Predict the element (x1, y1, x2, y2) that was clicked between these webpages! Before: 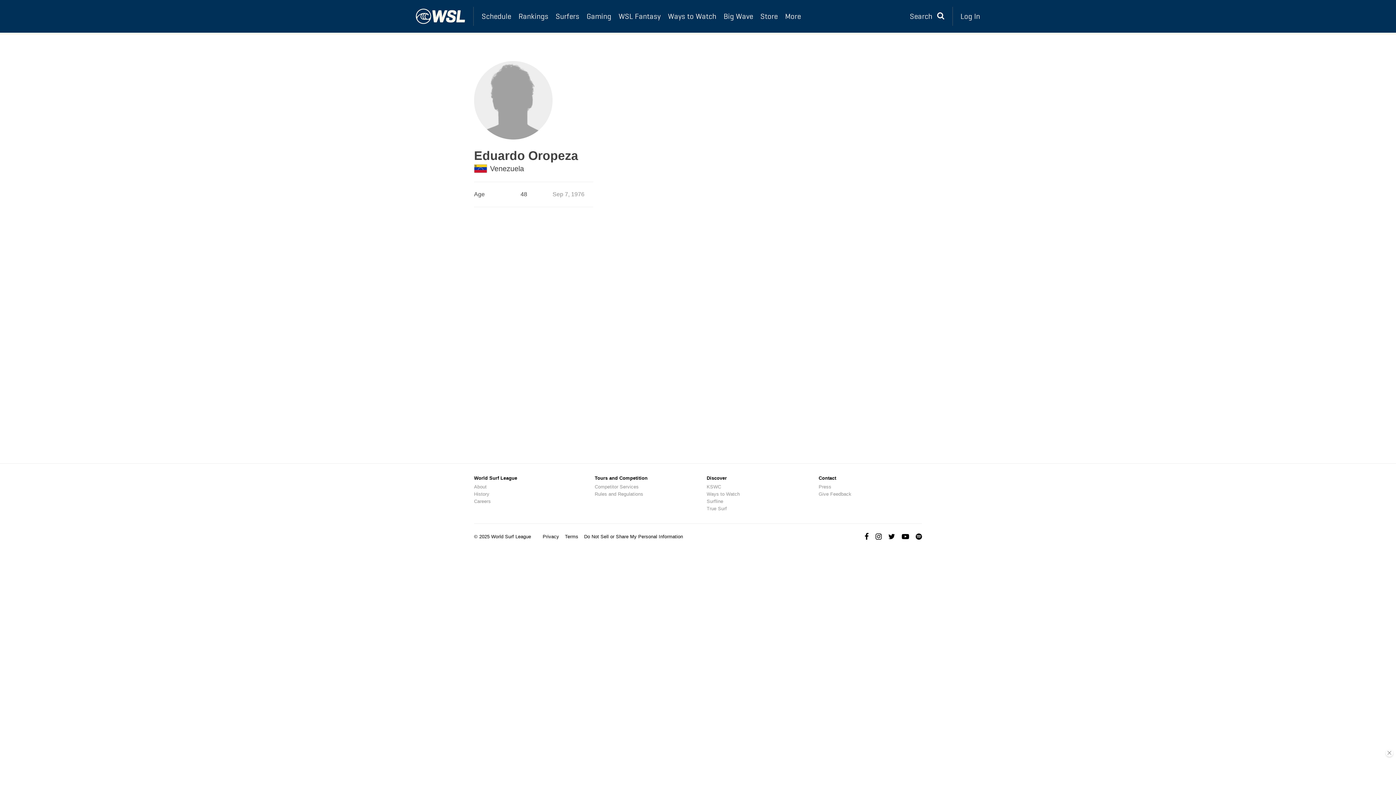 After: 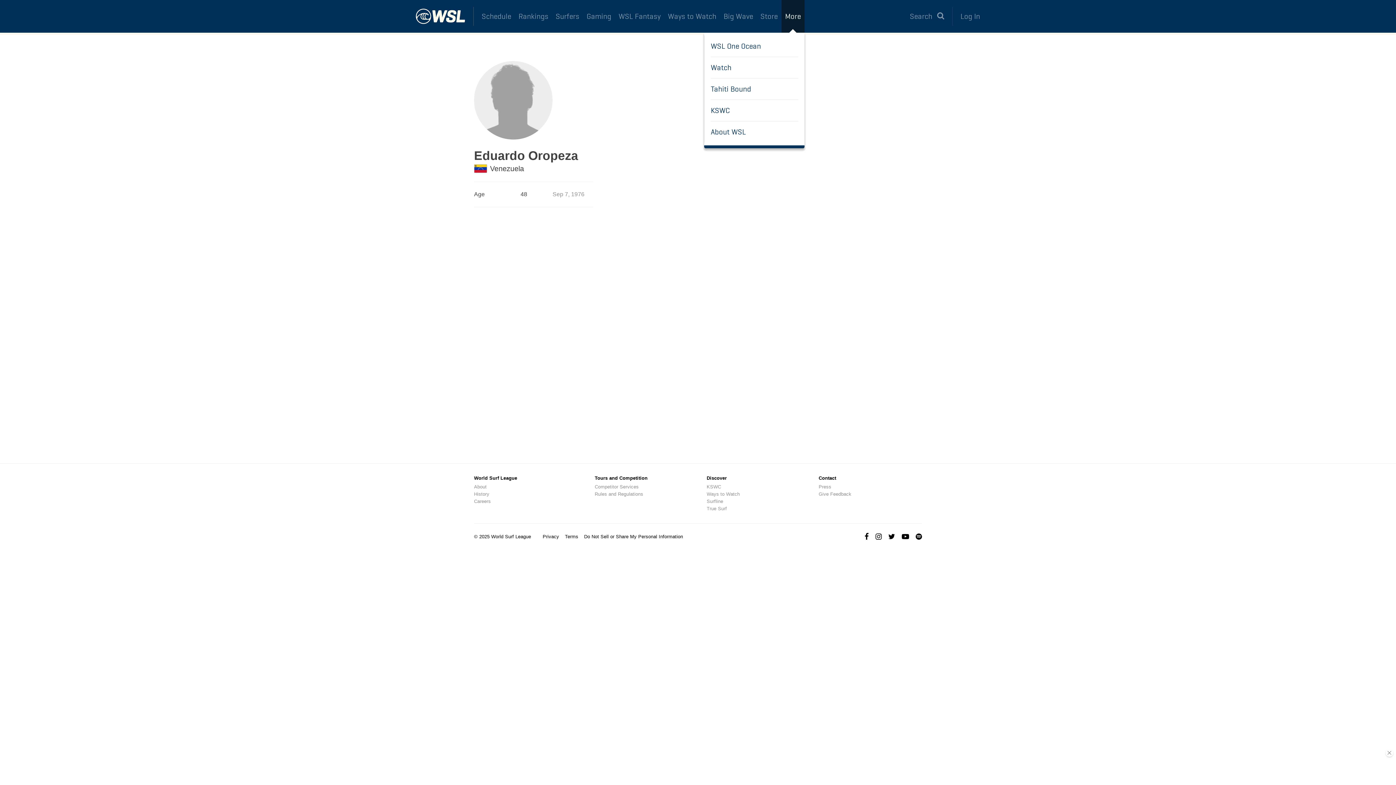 Action: bbox: (781, 0, 804, 32) label: More